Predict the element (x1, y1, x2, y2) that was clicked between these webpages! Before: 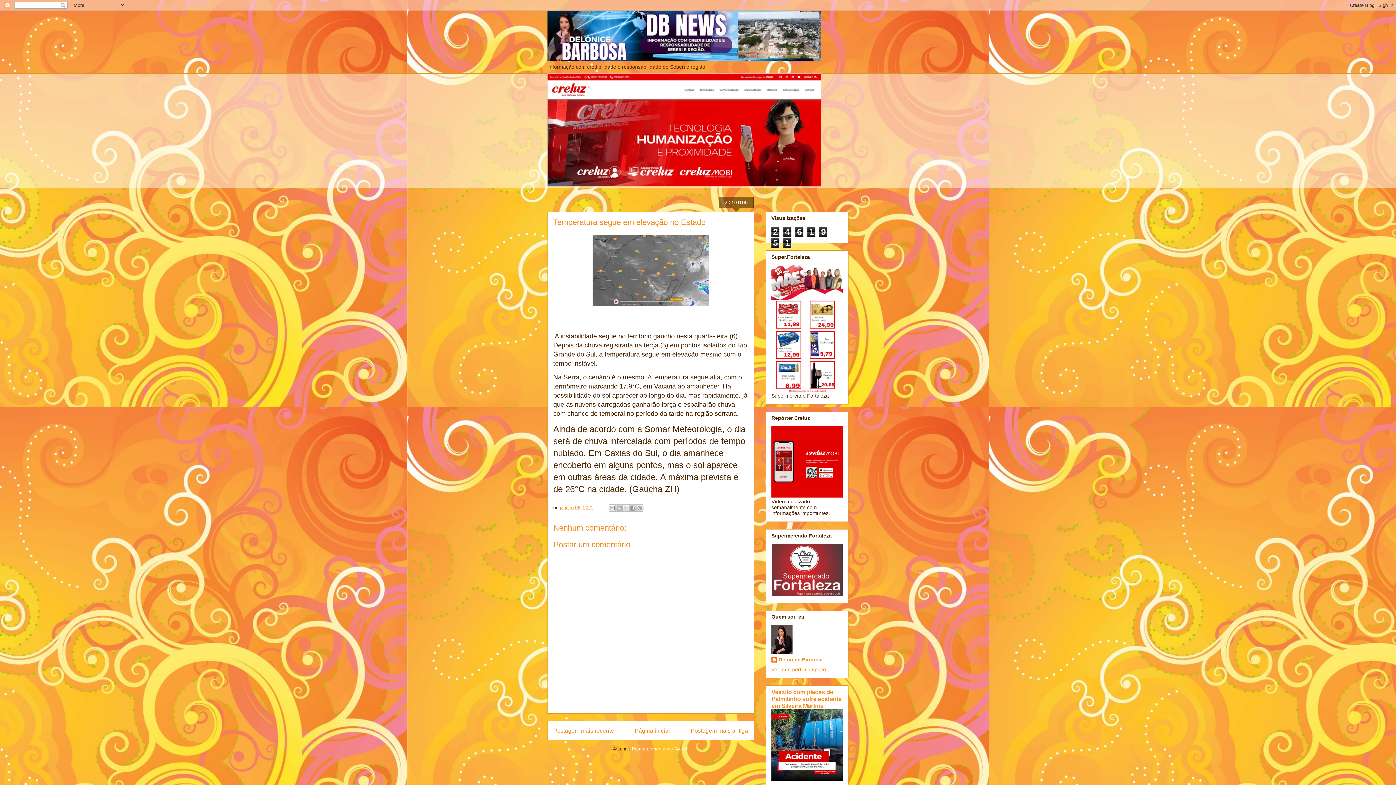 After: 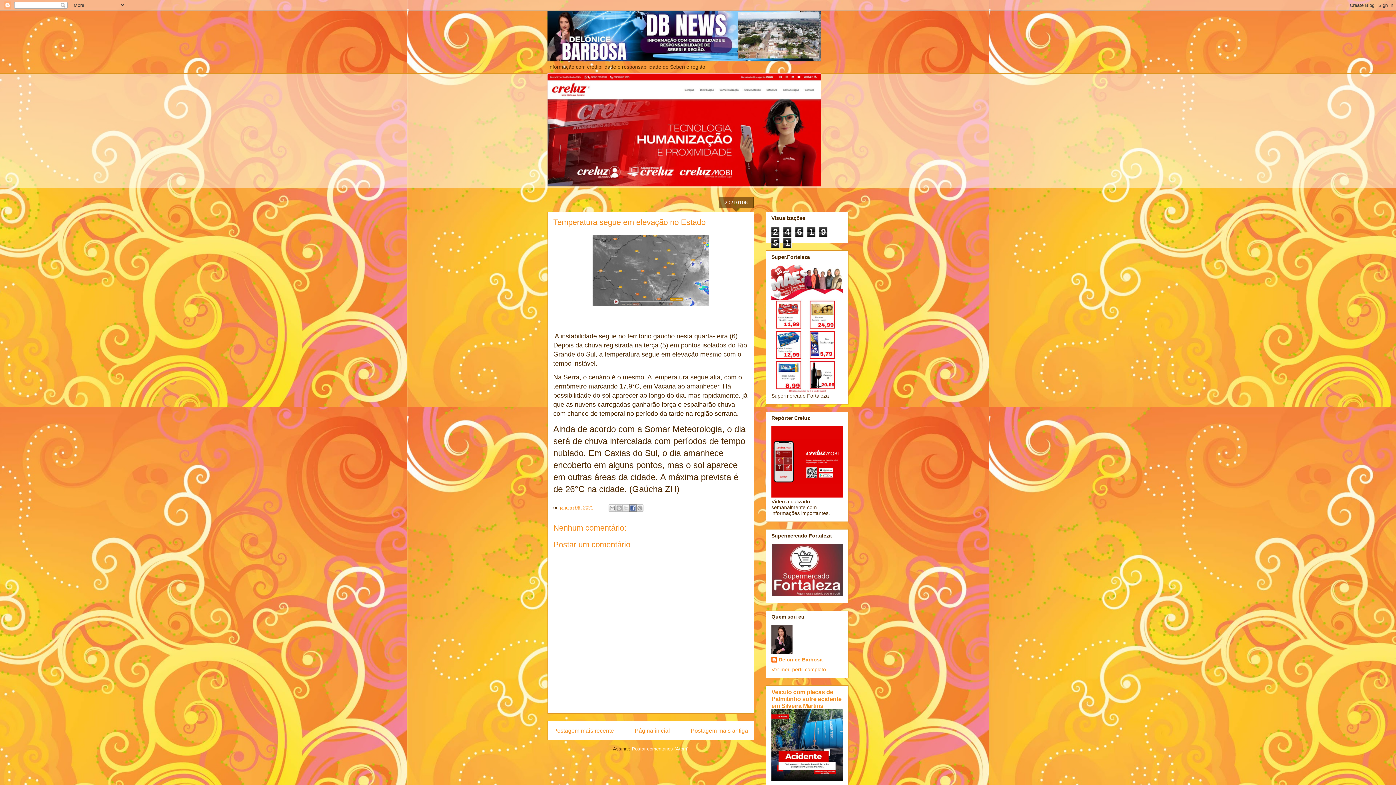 Action: label: Compartilhar no Facebook bbox: (629, 504, 636, 512)